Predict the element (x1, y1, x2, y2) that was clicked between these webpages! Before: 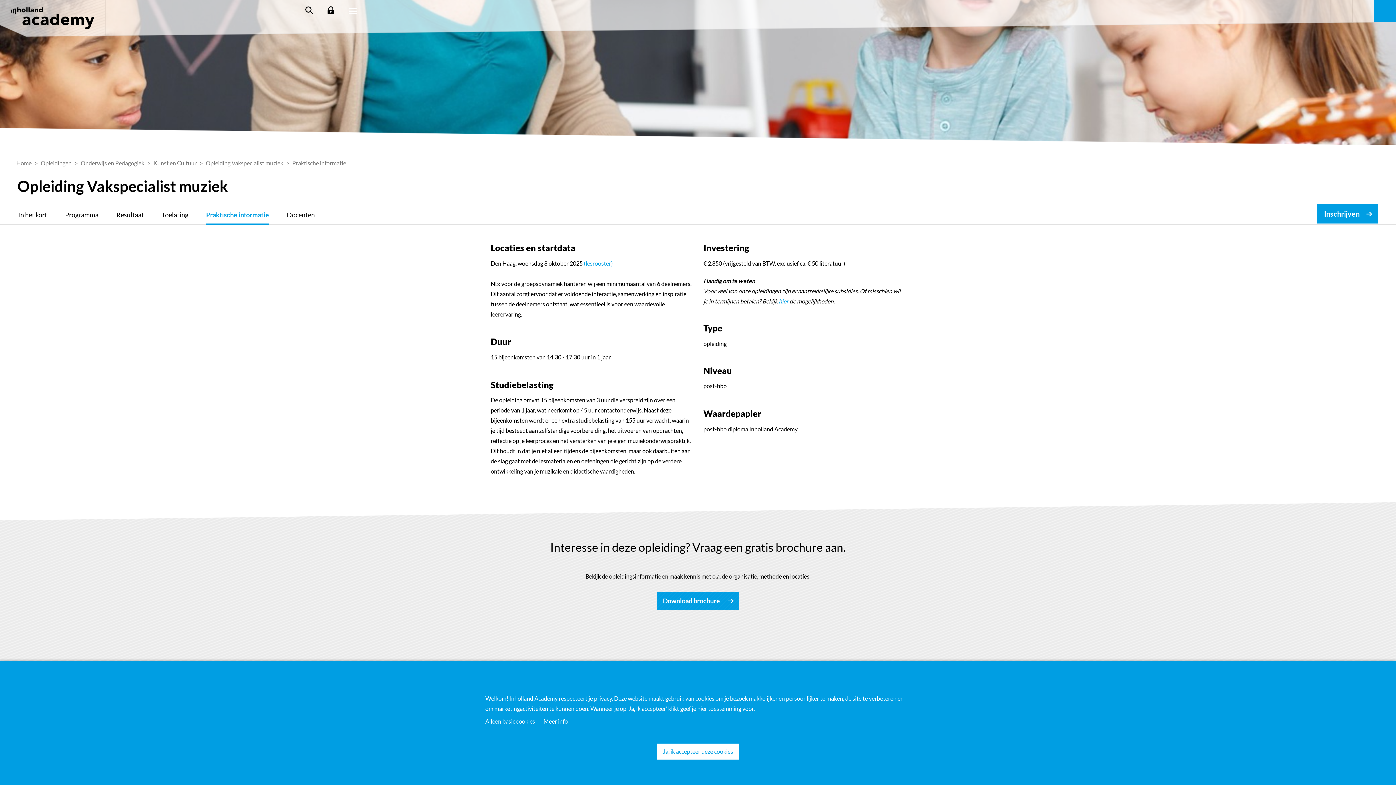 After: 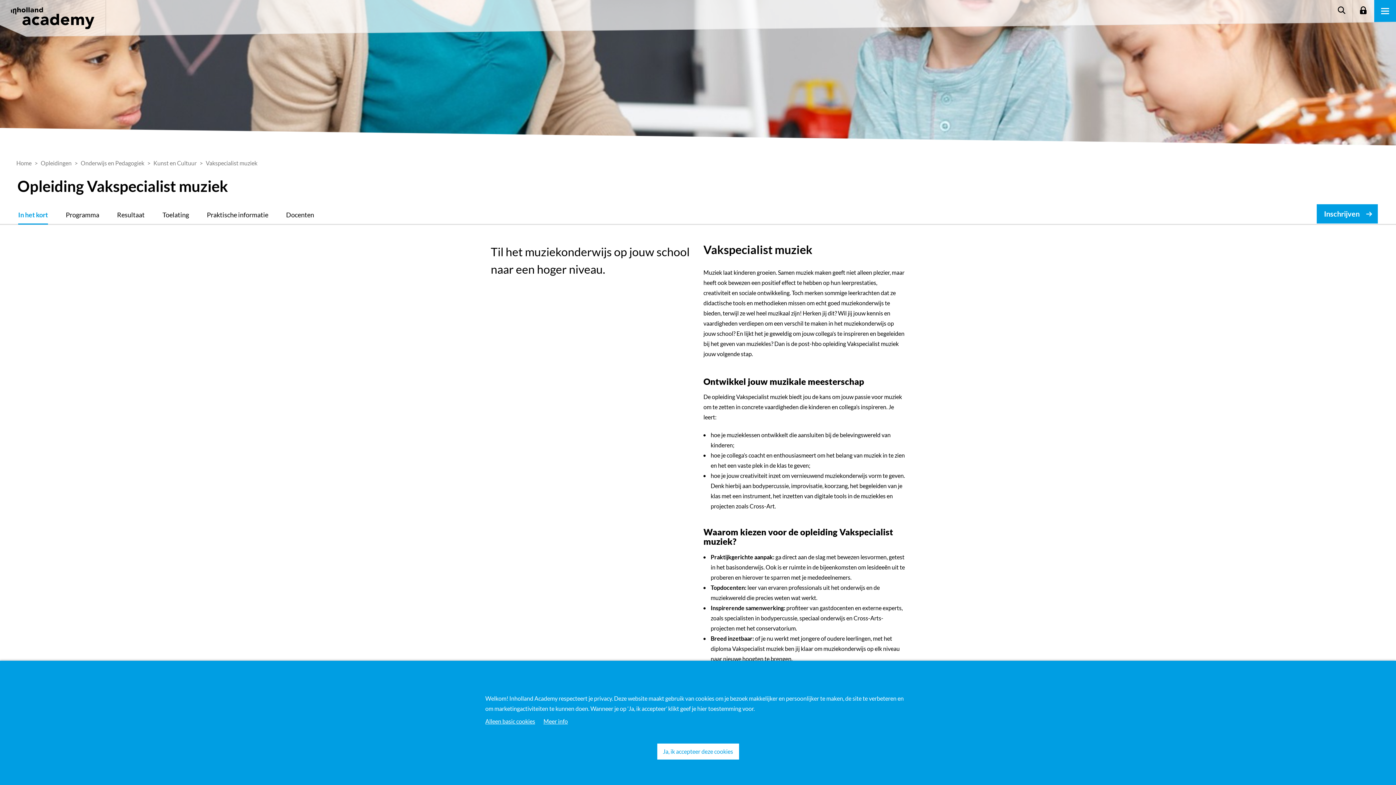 Action: bbox: (205, 158, 291, 168) label: Opleiding Vakspecialist muziek 